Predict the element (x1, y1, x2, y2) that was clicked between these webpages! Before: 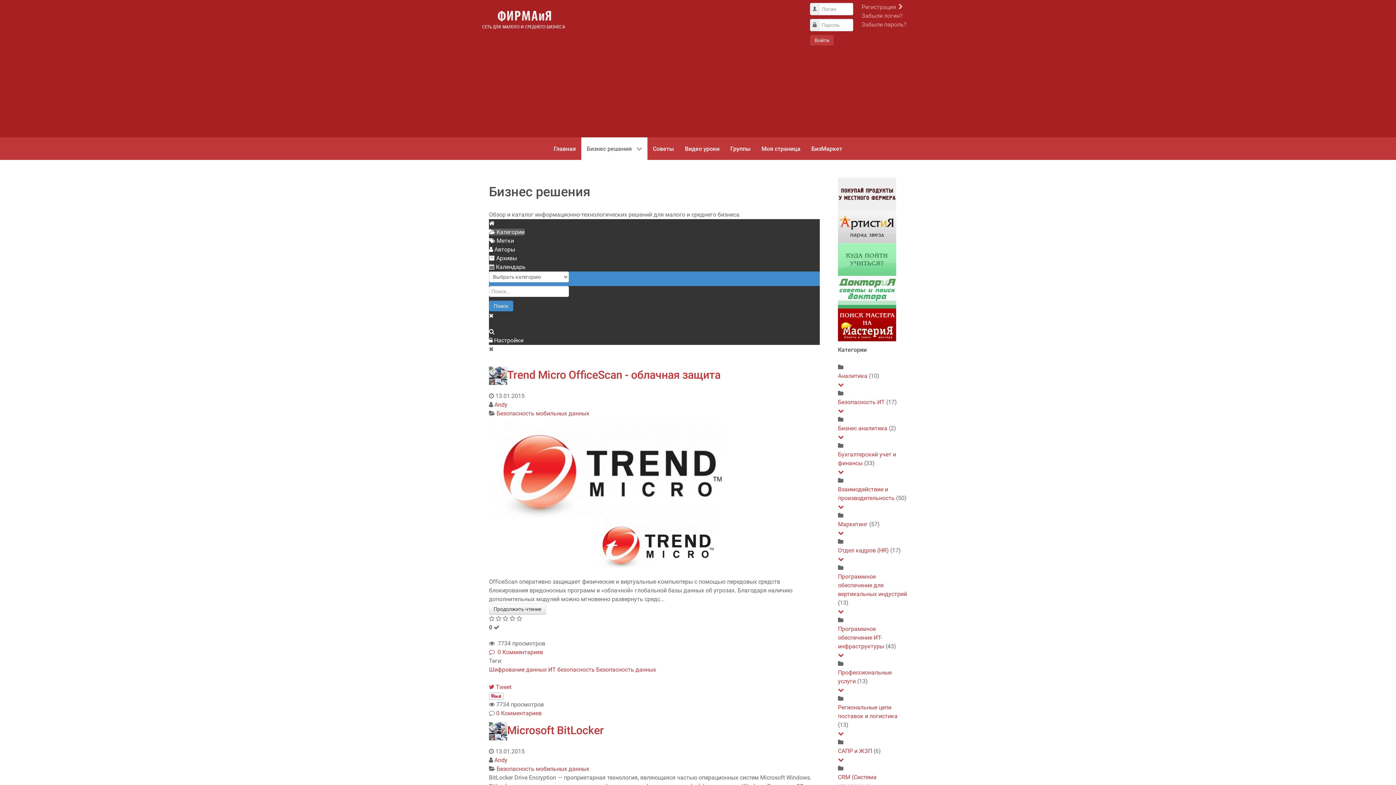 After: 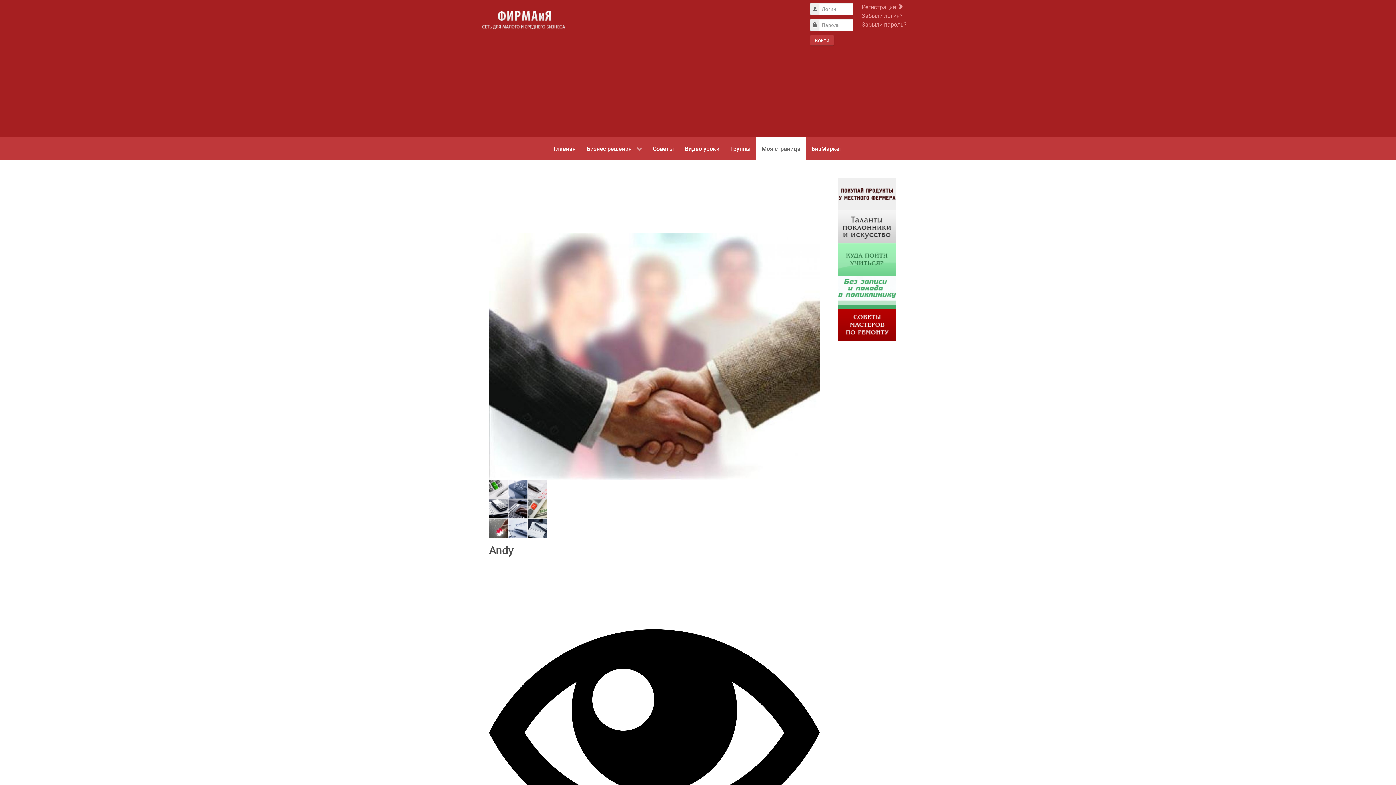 Action: bbox: (489, 372, 507, 379)